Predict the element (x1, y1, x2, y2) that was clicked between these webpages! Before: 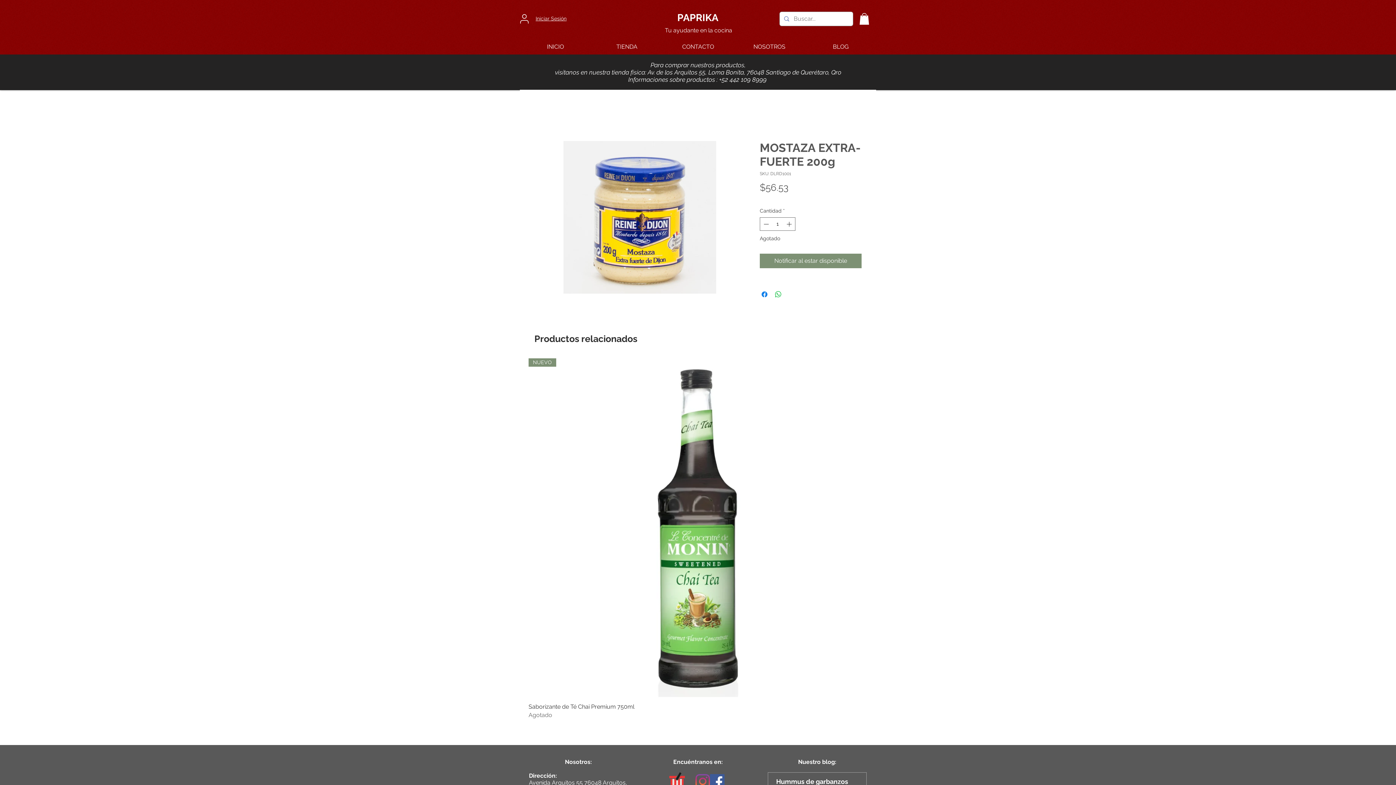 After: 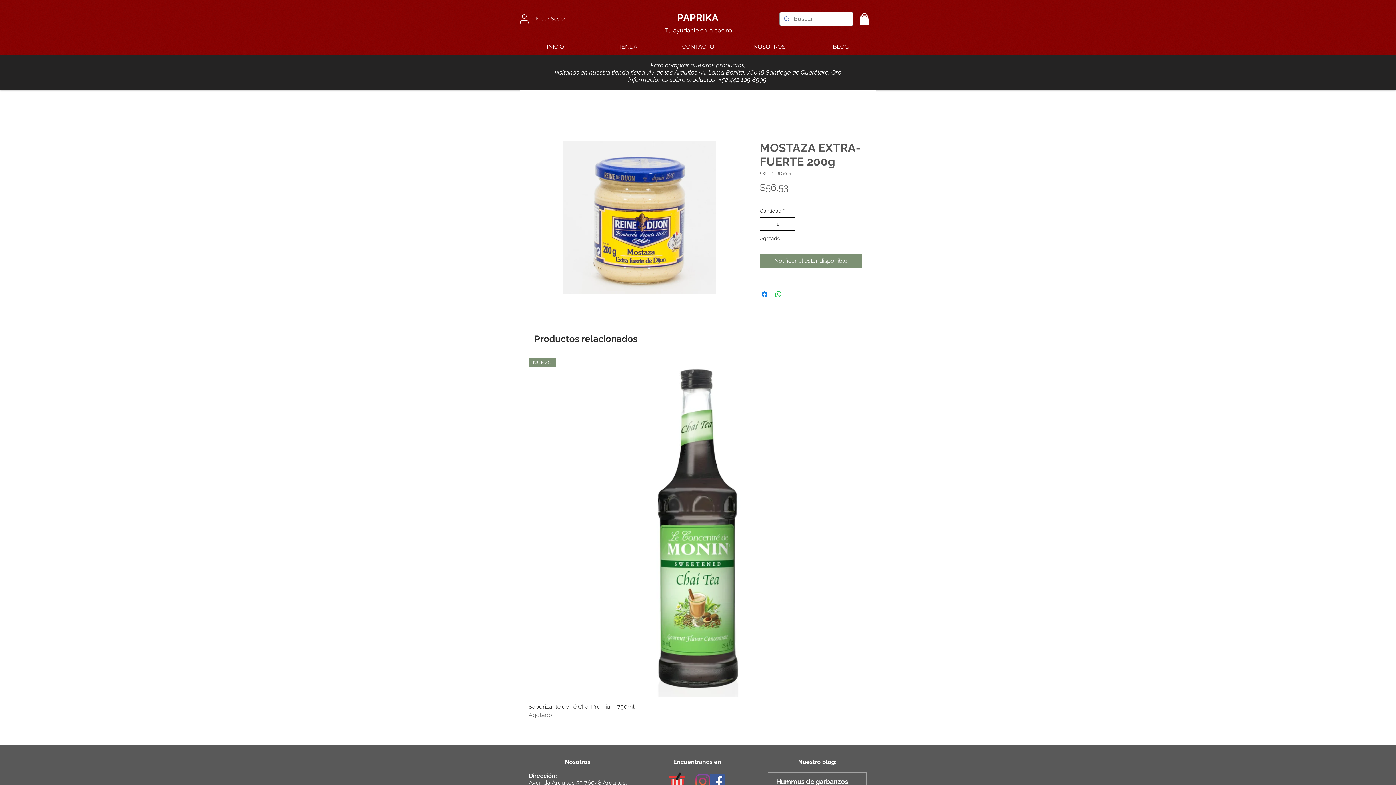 Action: bbox: (761, 217, 770, 230)